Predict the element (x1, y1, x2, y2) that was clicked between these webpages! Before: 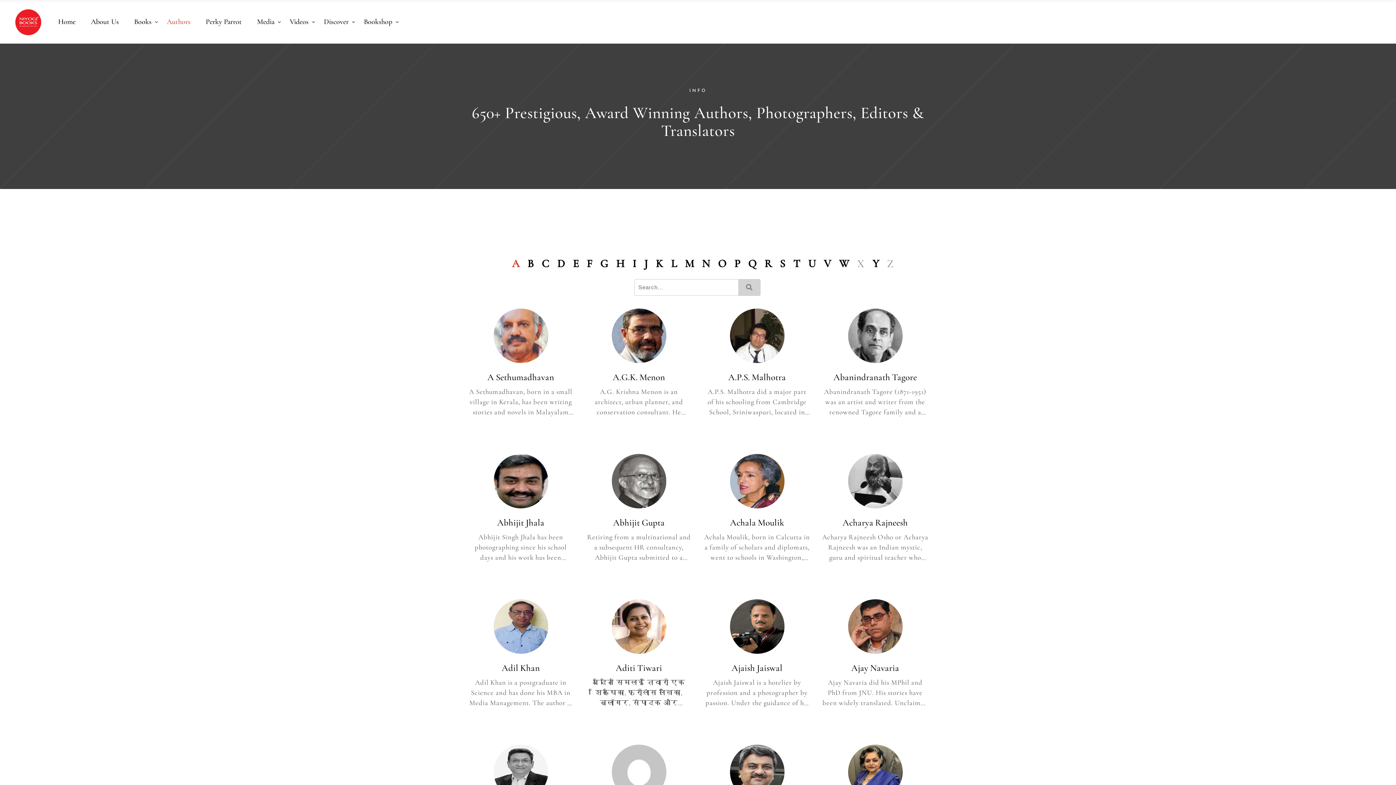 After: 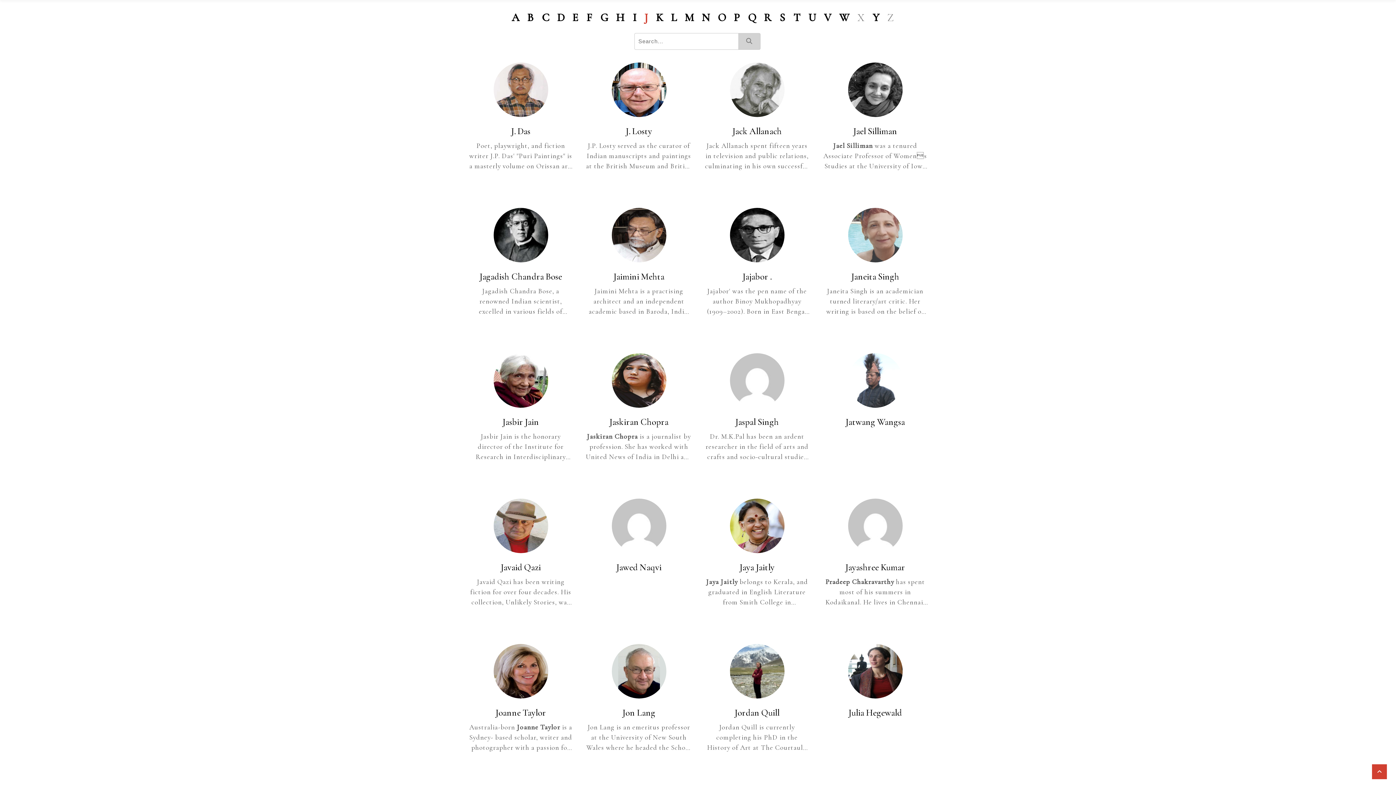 Action: bbox: (644, 257, 648, 270) label: J